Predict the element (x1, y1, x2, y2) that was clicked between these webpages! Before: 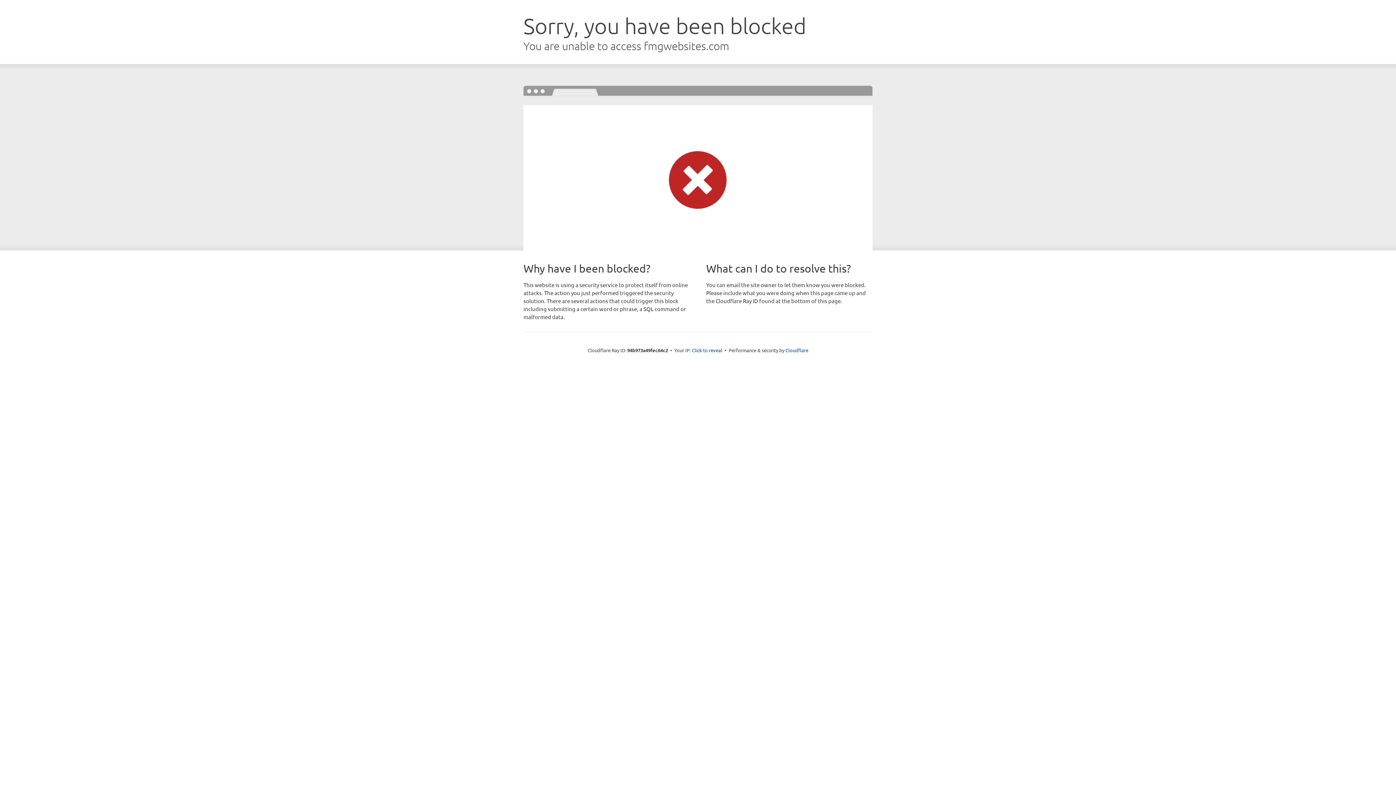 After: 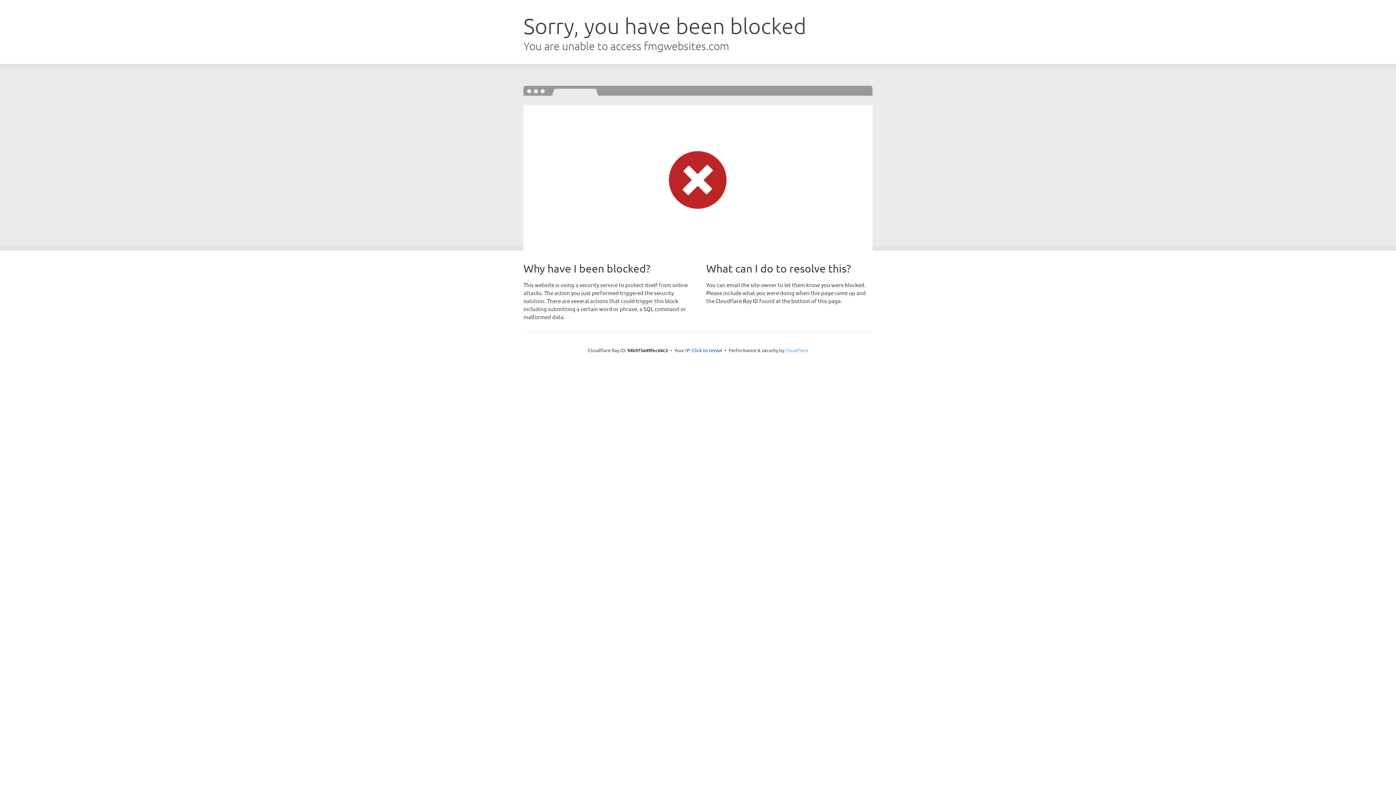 Action: label: Cloudflare bbox: (785, 347, 808, 353)